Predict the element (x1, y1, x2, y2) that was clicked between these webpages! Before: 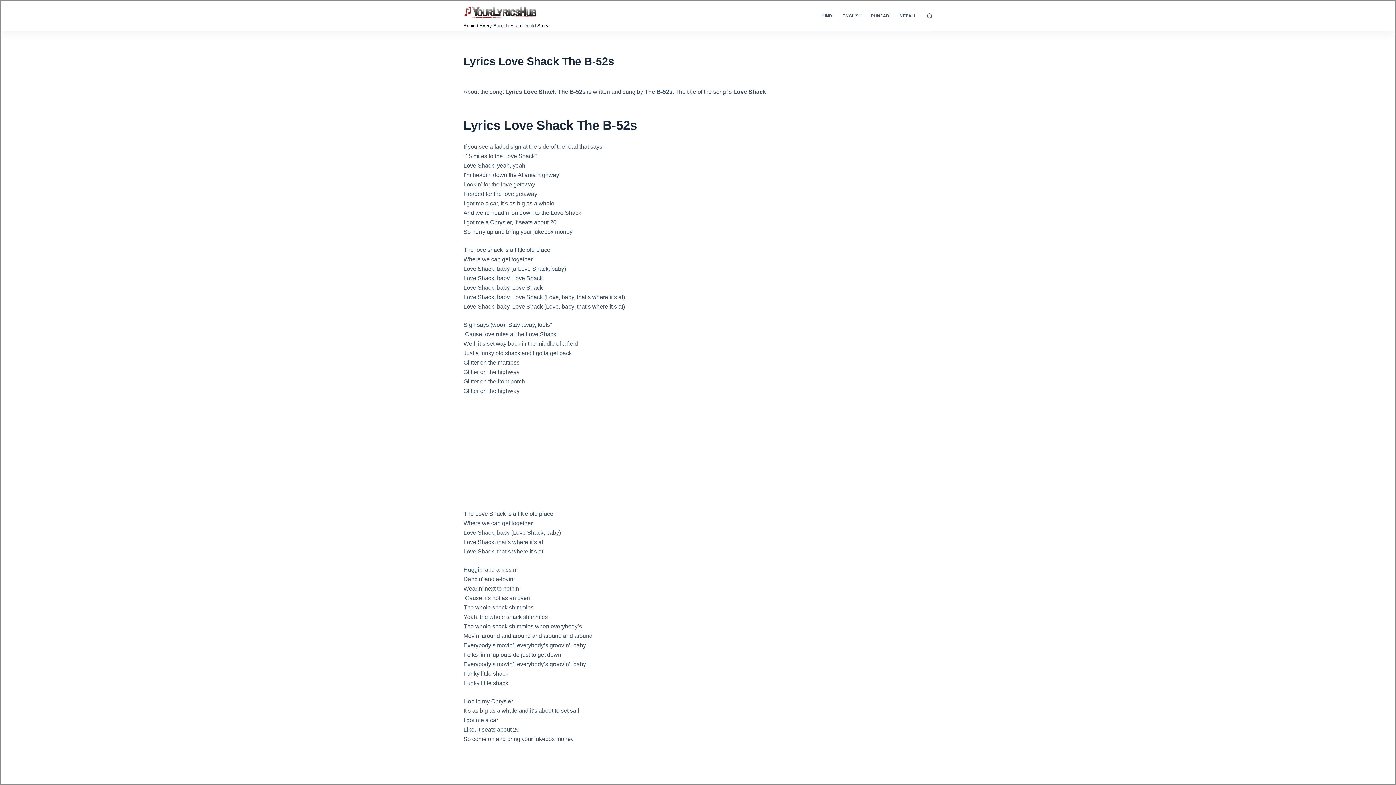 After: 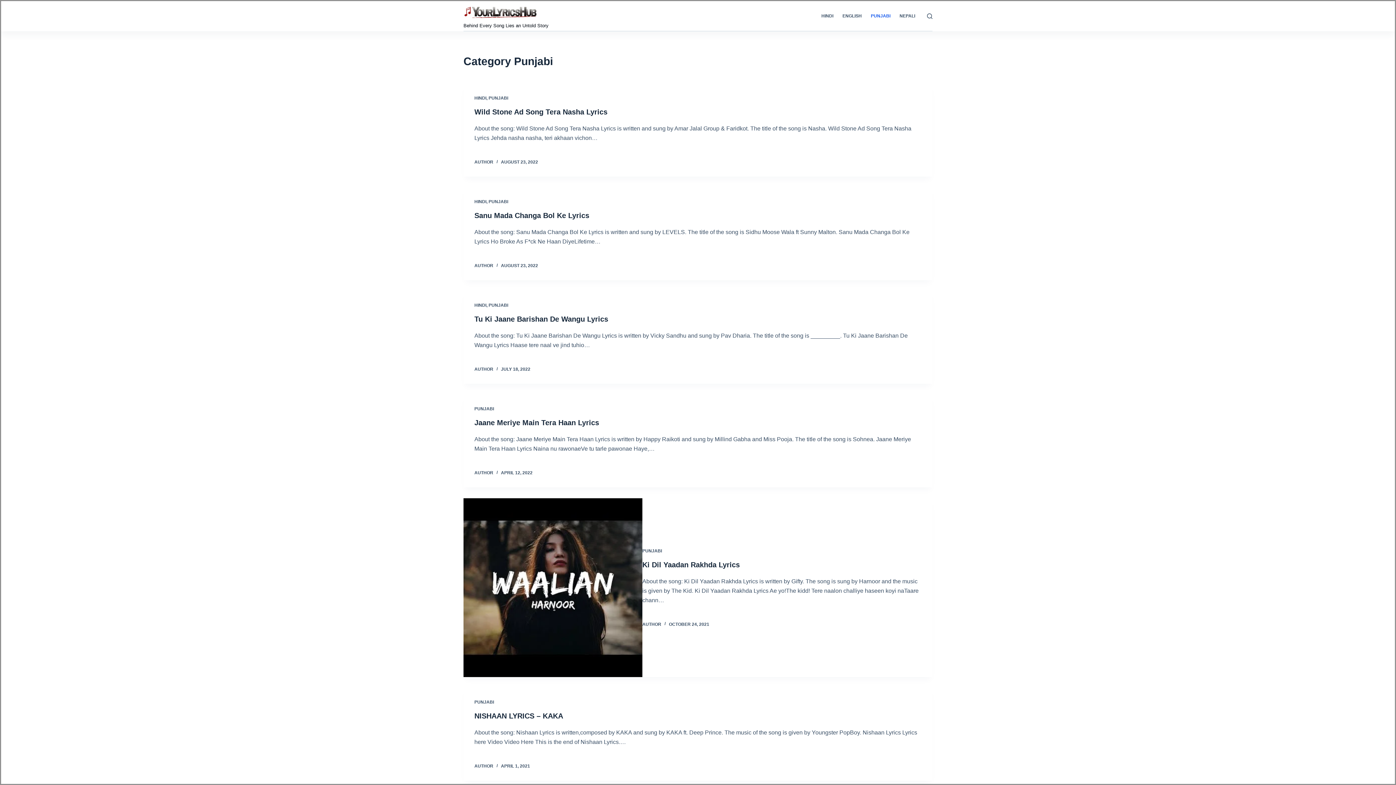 Action: label: PUNJABI bbox: (866, 1, 895, 30)